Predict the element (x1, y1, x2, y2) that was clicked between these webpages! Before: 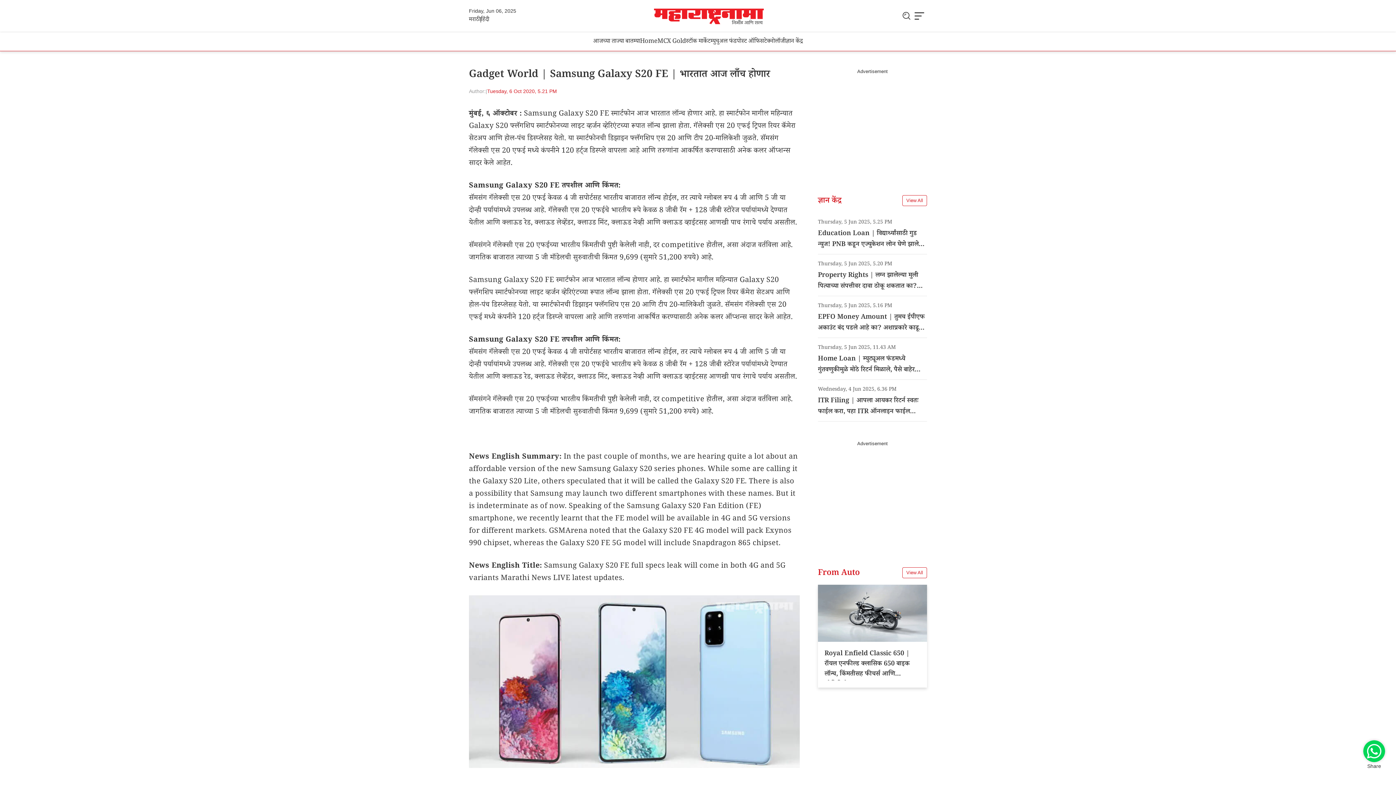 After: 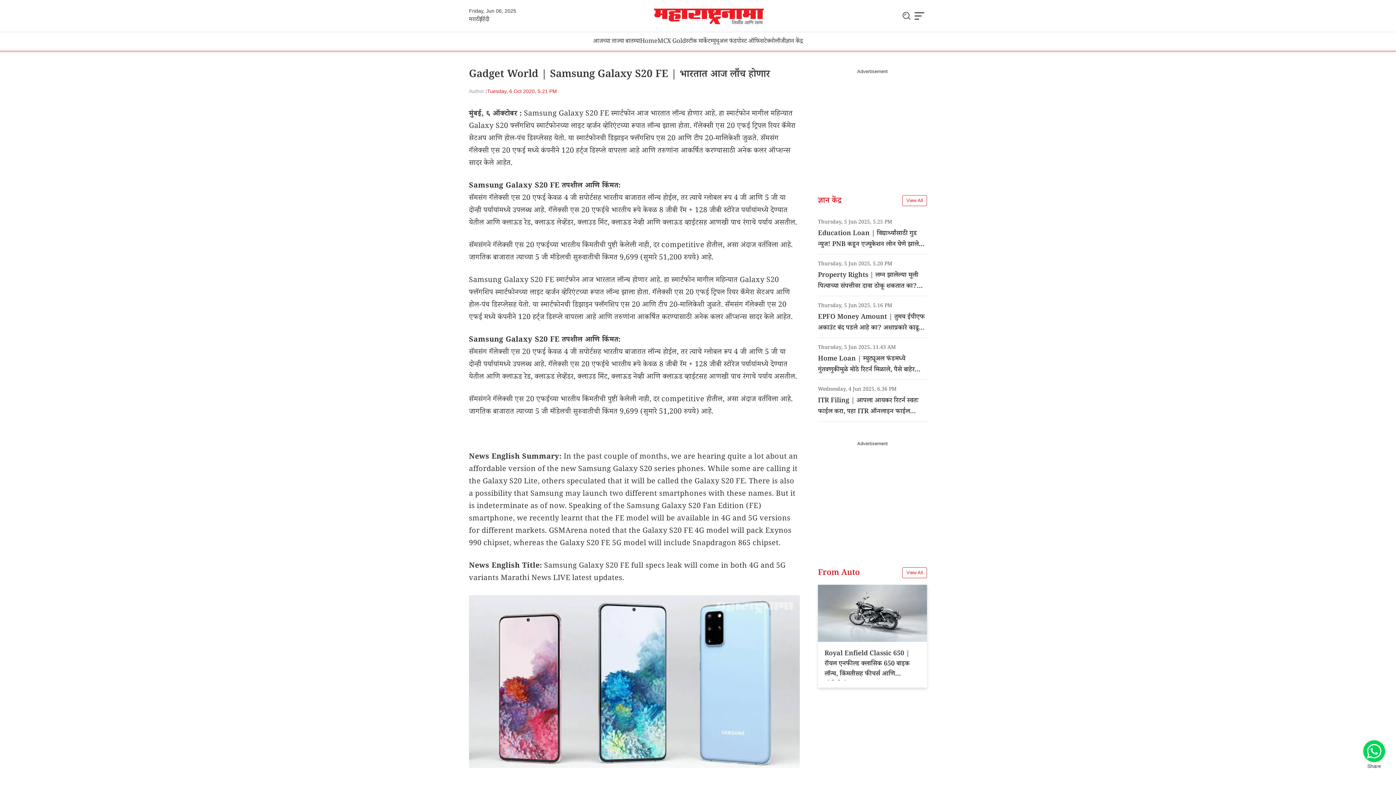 Action: label: Share bbox: (1363, 740, 1385, 770)